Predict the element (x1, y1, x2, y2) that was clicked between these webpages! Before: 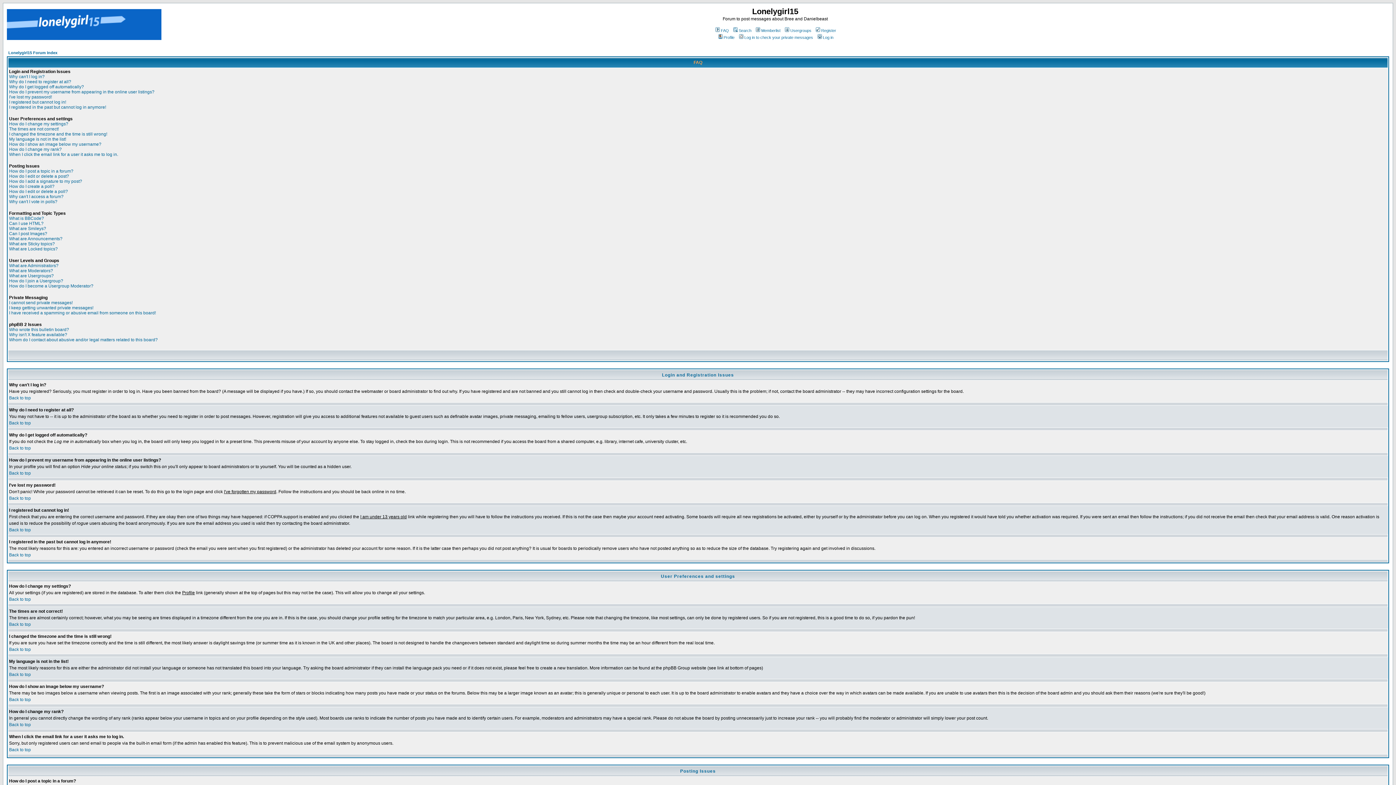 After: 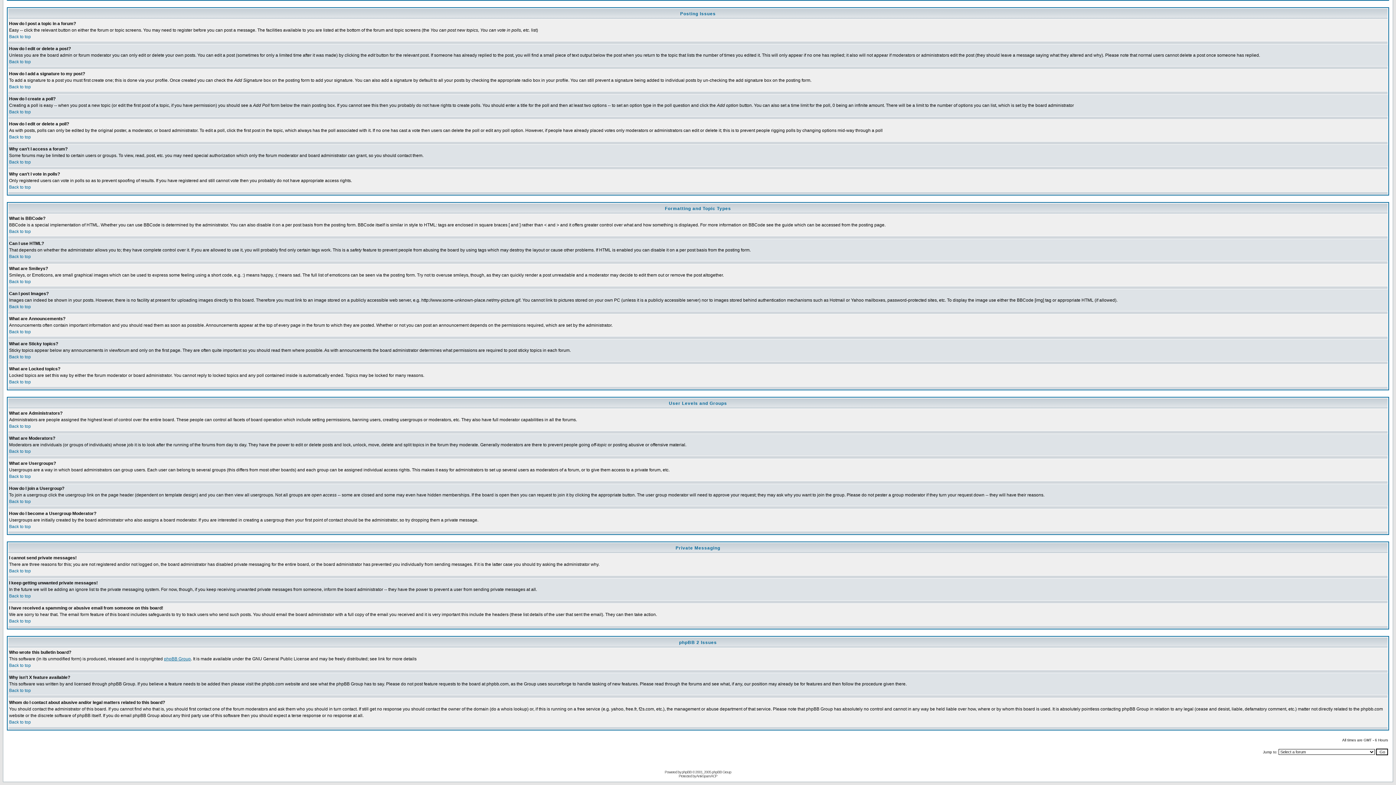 Action: label: Whom do I contact about abusive and/or legal matters related to this board? bbox: (9, 337, 157, 342)